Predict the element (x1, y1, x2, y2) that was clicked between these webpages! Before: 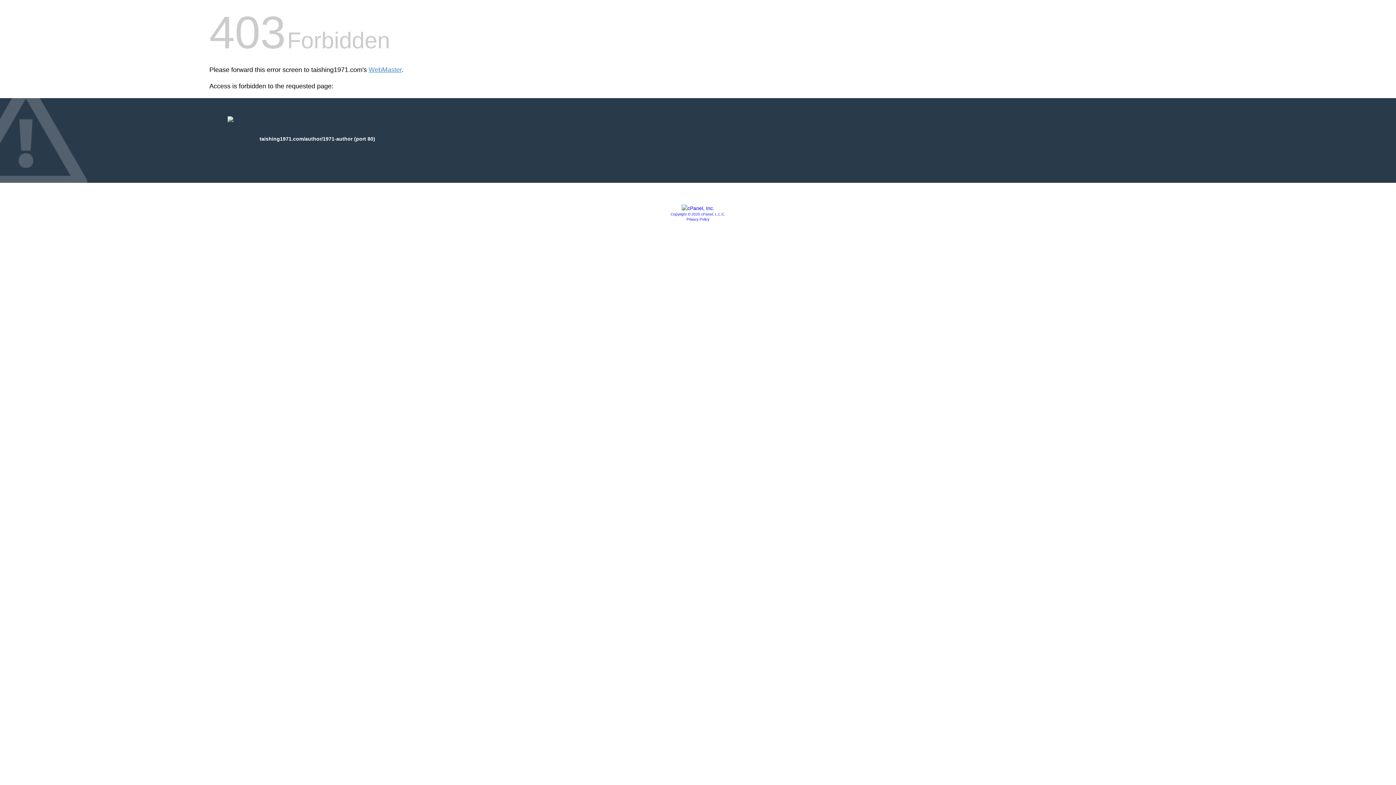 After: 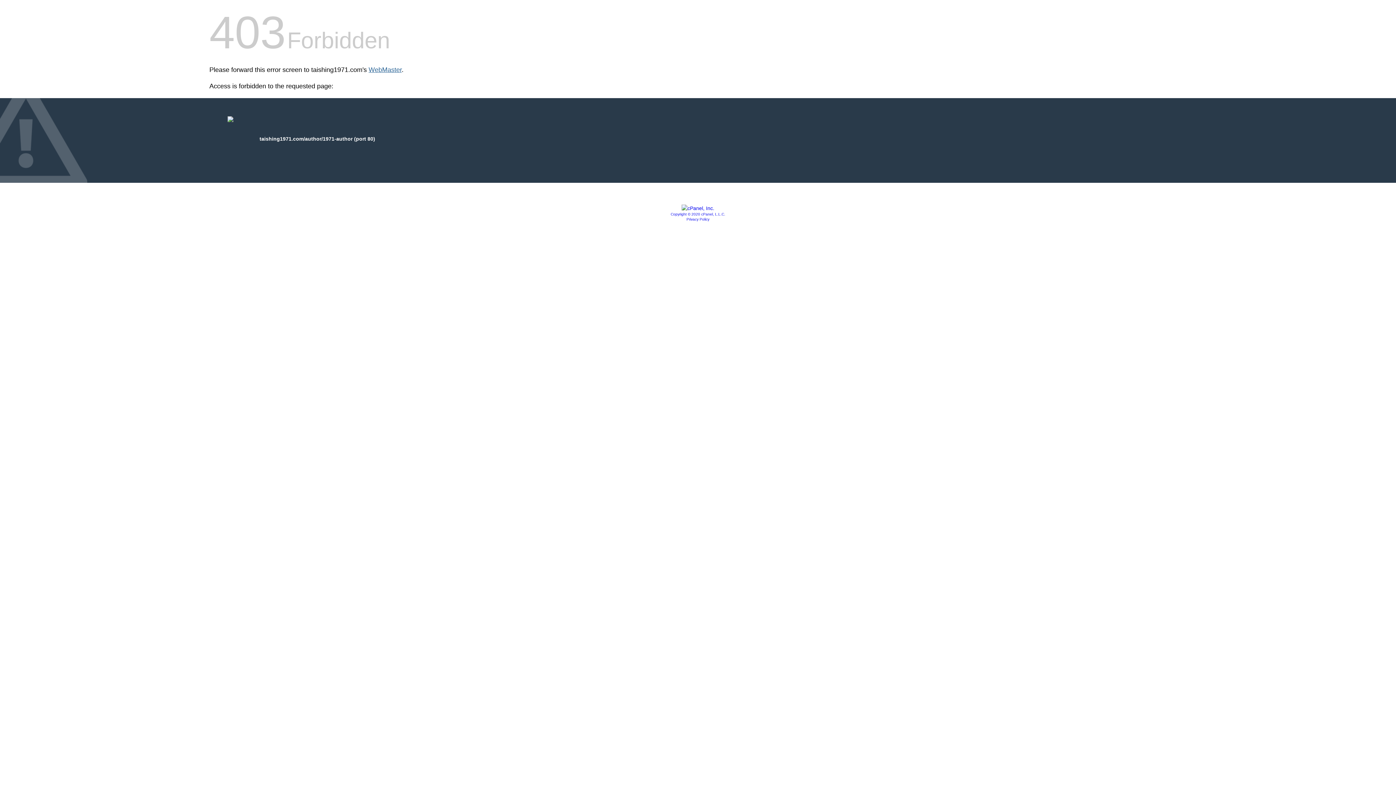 Action: bbox: (368, 66, 401, 73) label: WebMaster